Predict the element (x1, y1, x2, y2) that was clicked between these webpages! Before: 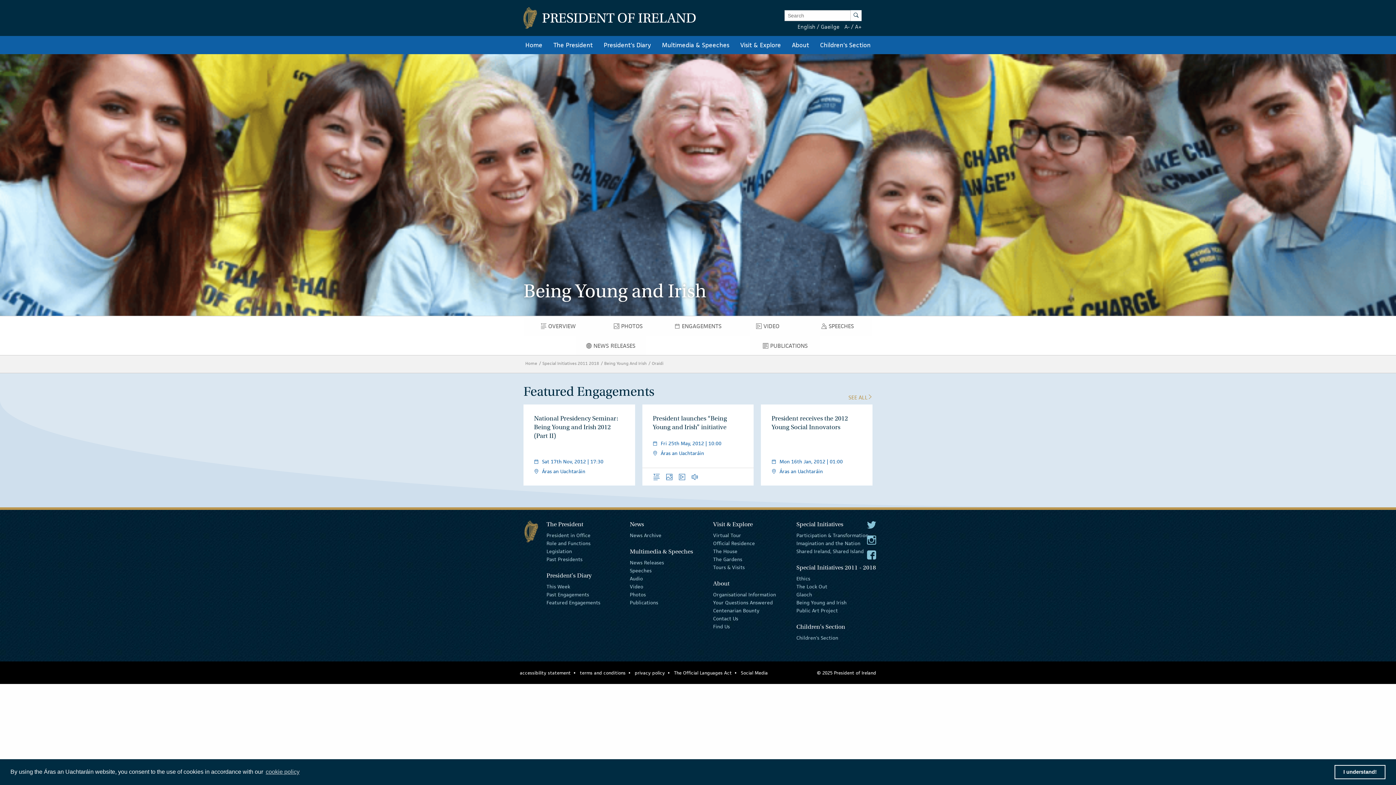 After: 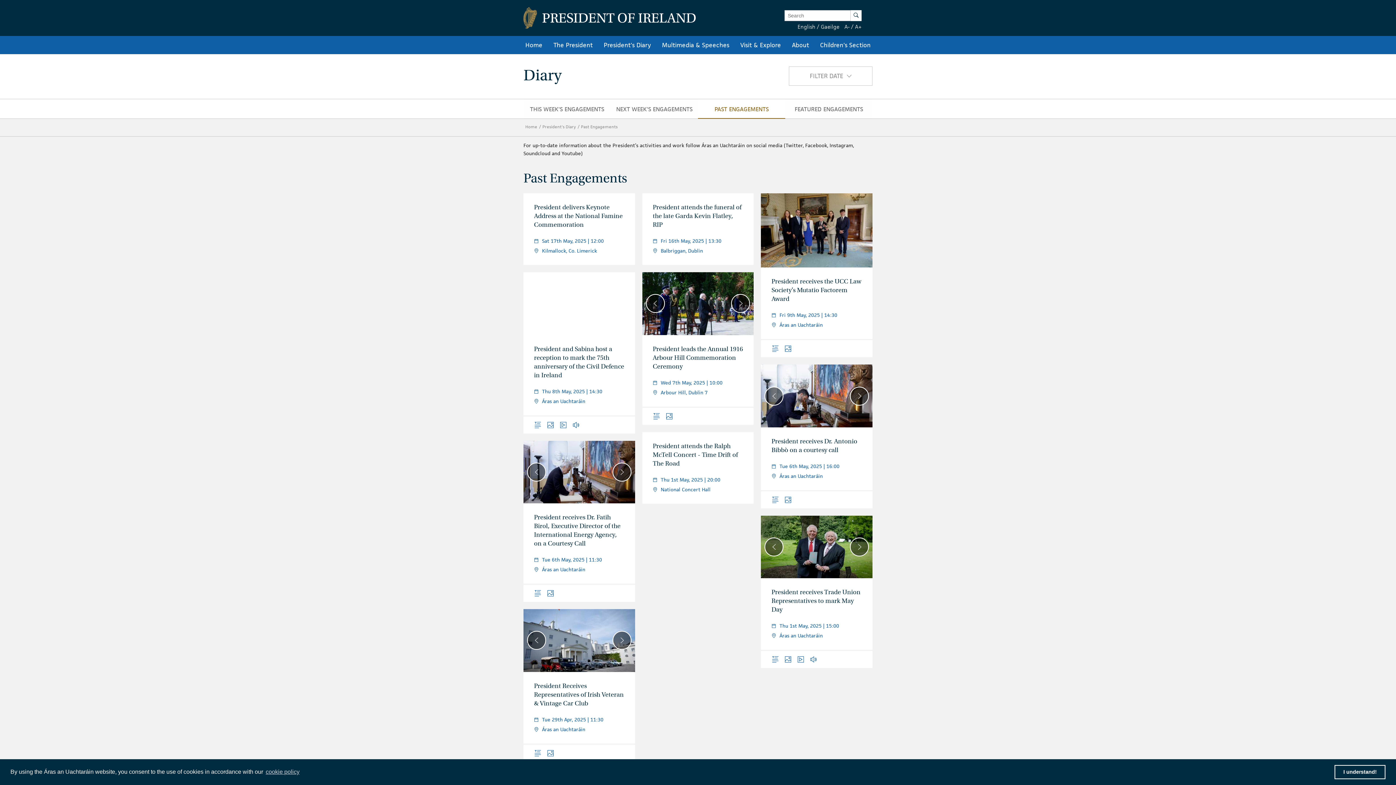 Action: bbox: (598, 36, 656, 54) label: President's Diary